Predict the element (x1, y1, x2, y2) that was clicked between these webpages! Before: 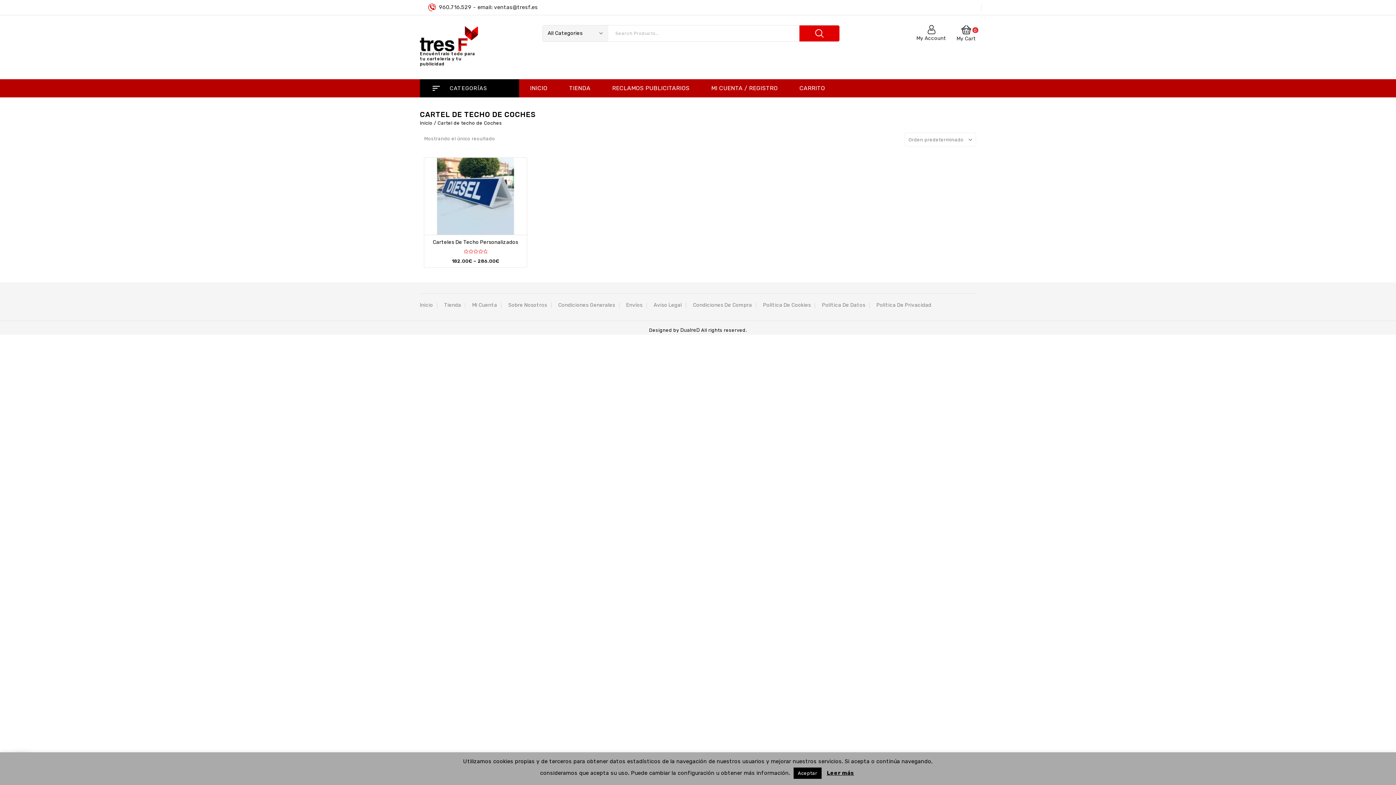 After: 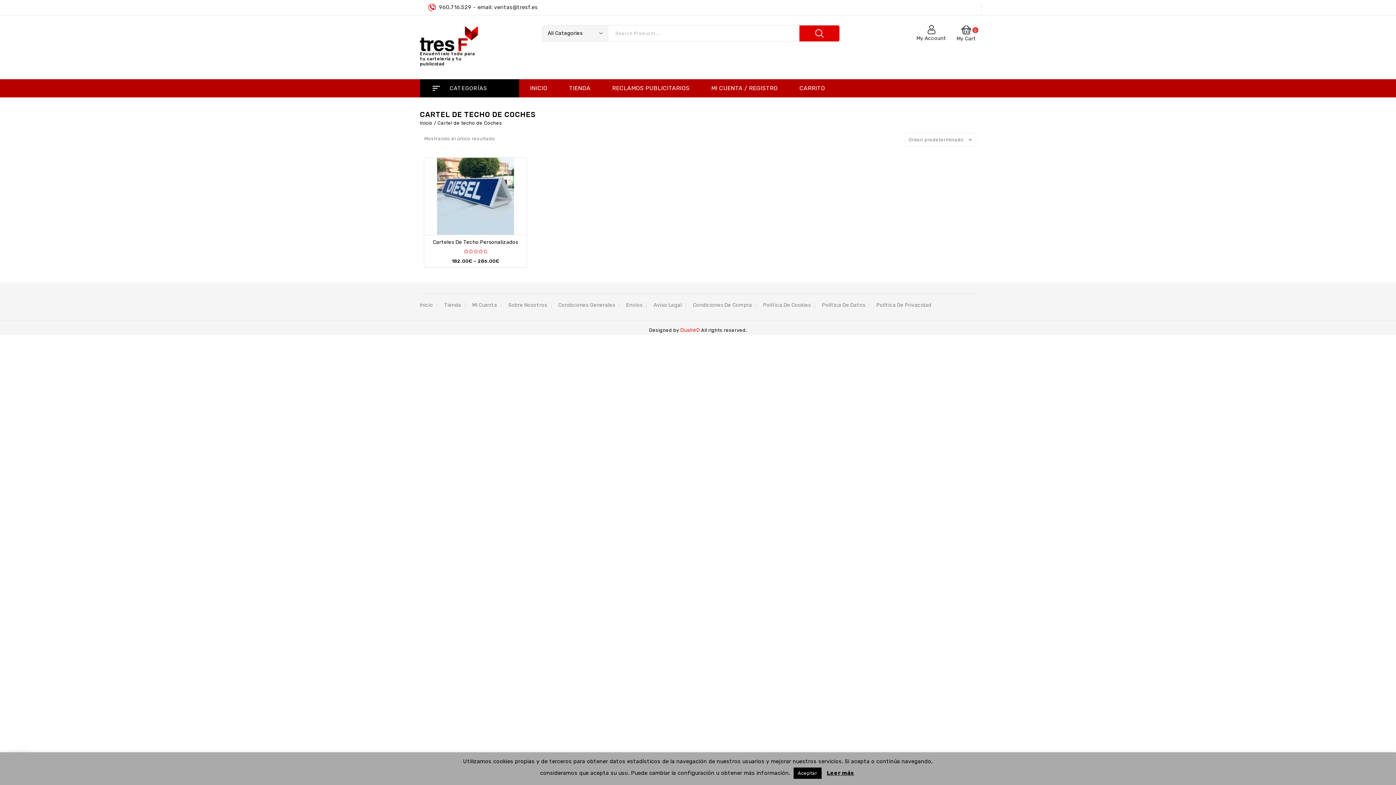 Action: label: DualreD  bbox: (680, 327, 701, 333)